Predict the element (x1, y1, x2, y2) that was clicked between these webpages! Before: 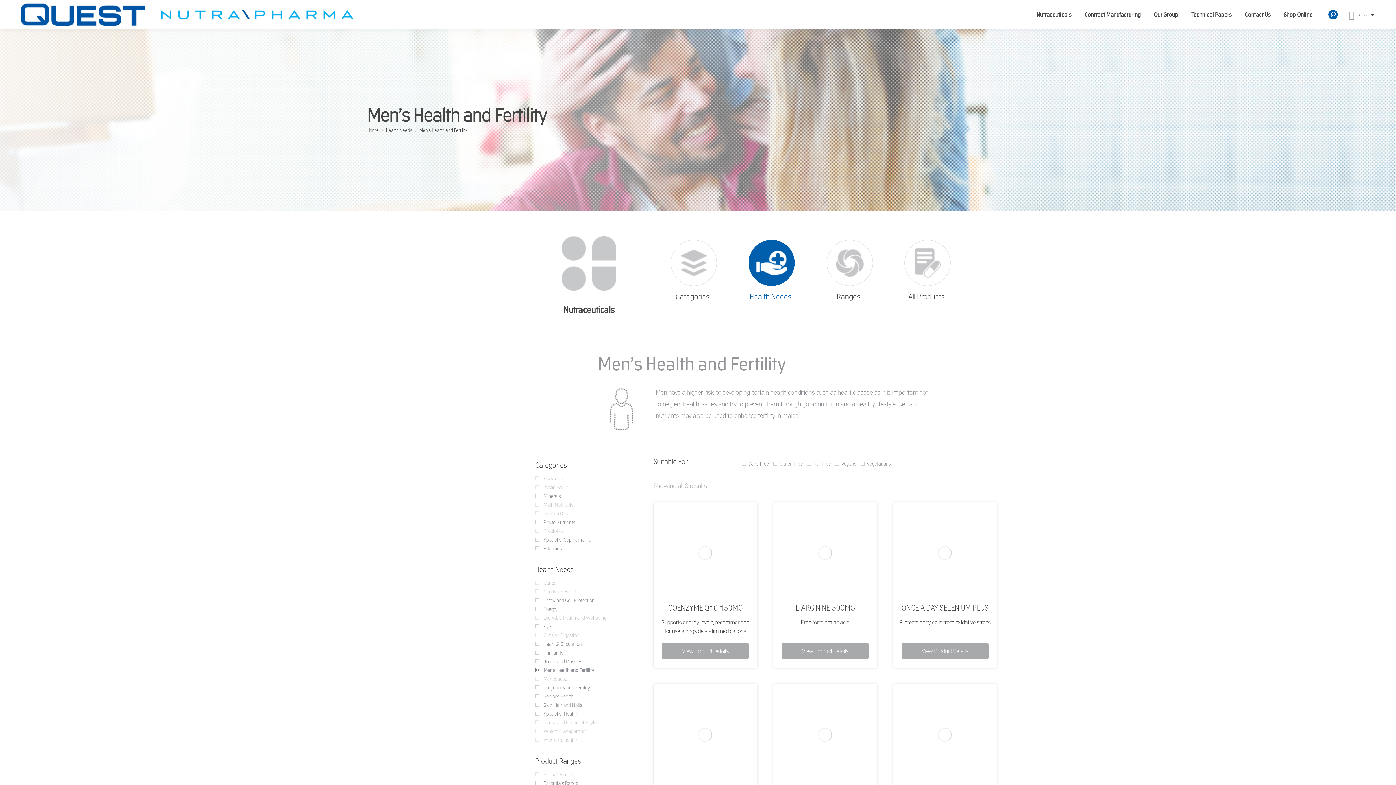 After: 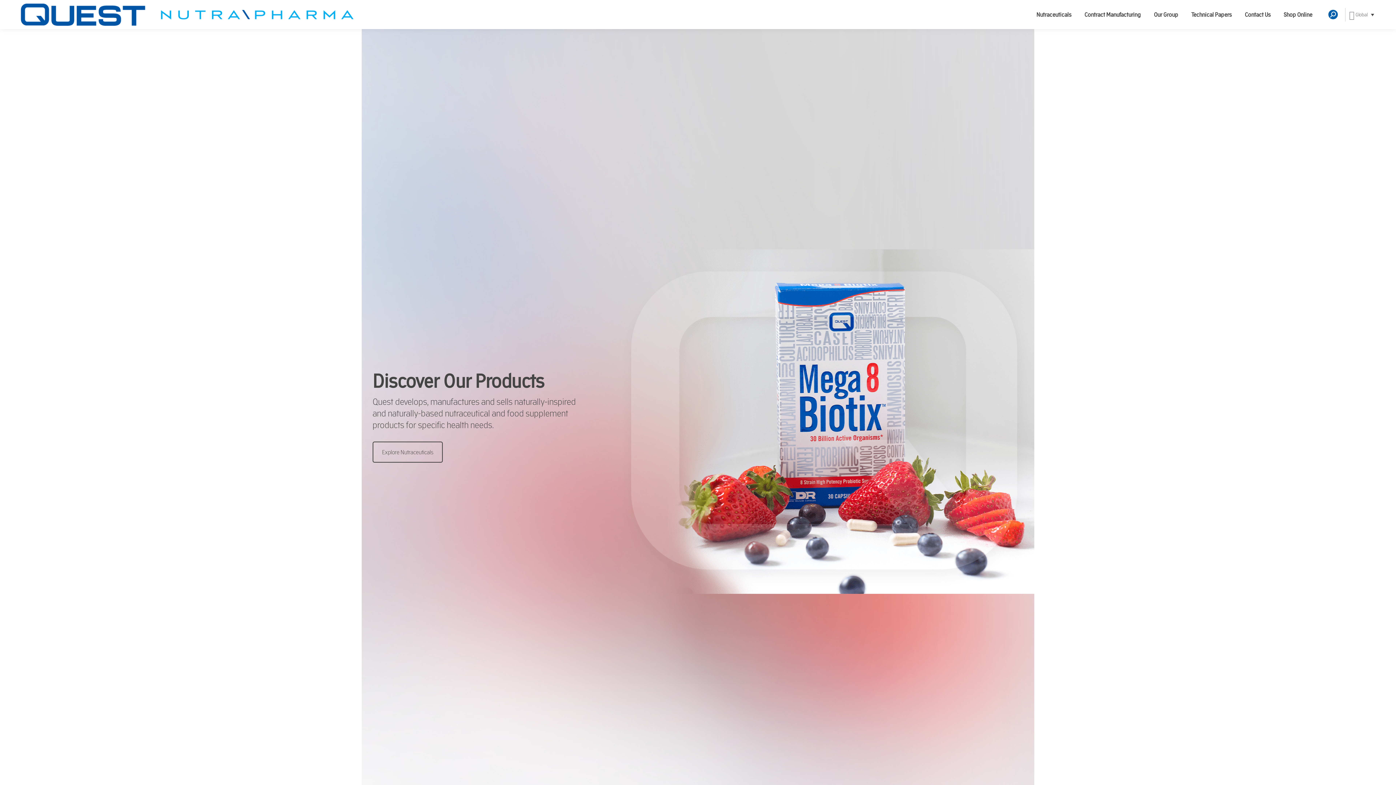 Action: bbox: (18, 1, 358, 27)